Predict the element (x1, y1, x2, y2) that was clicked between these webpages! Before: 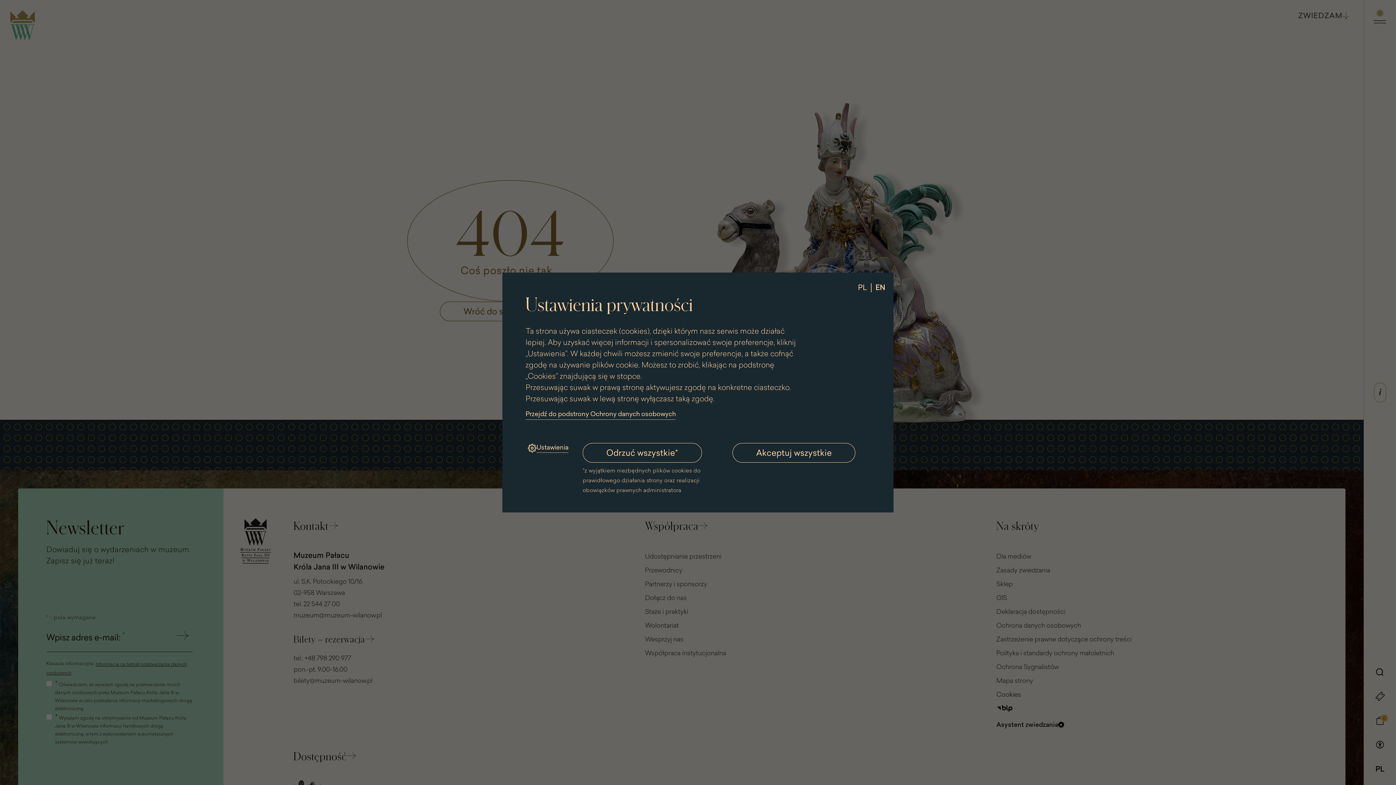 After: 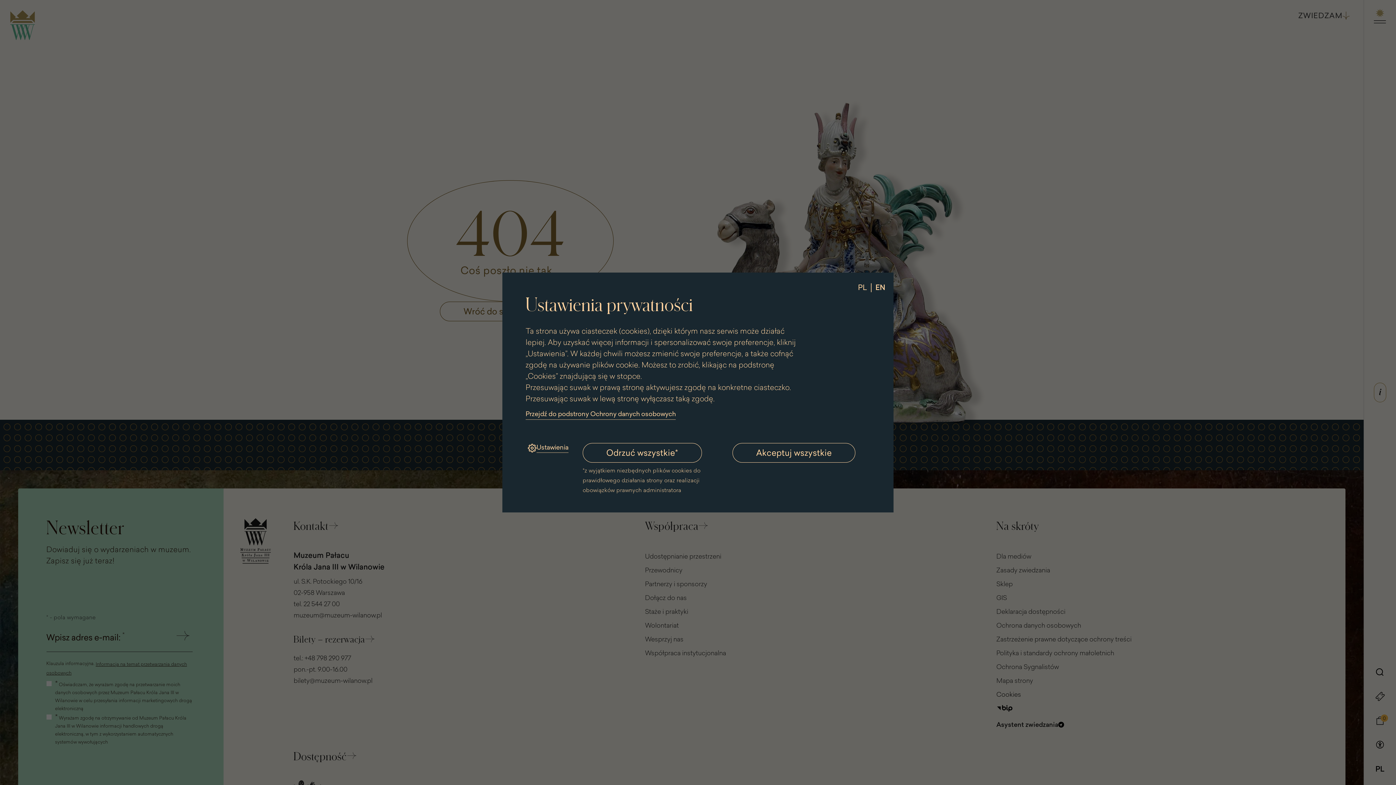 Action: bbox: (872, 281, 888, 293) label: EN